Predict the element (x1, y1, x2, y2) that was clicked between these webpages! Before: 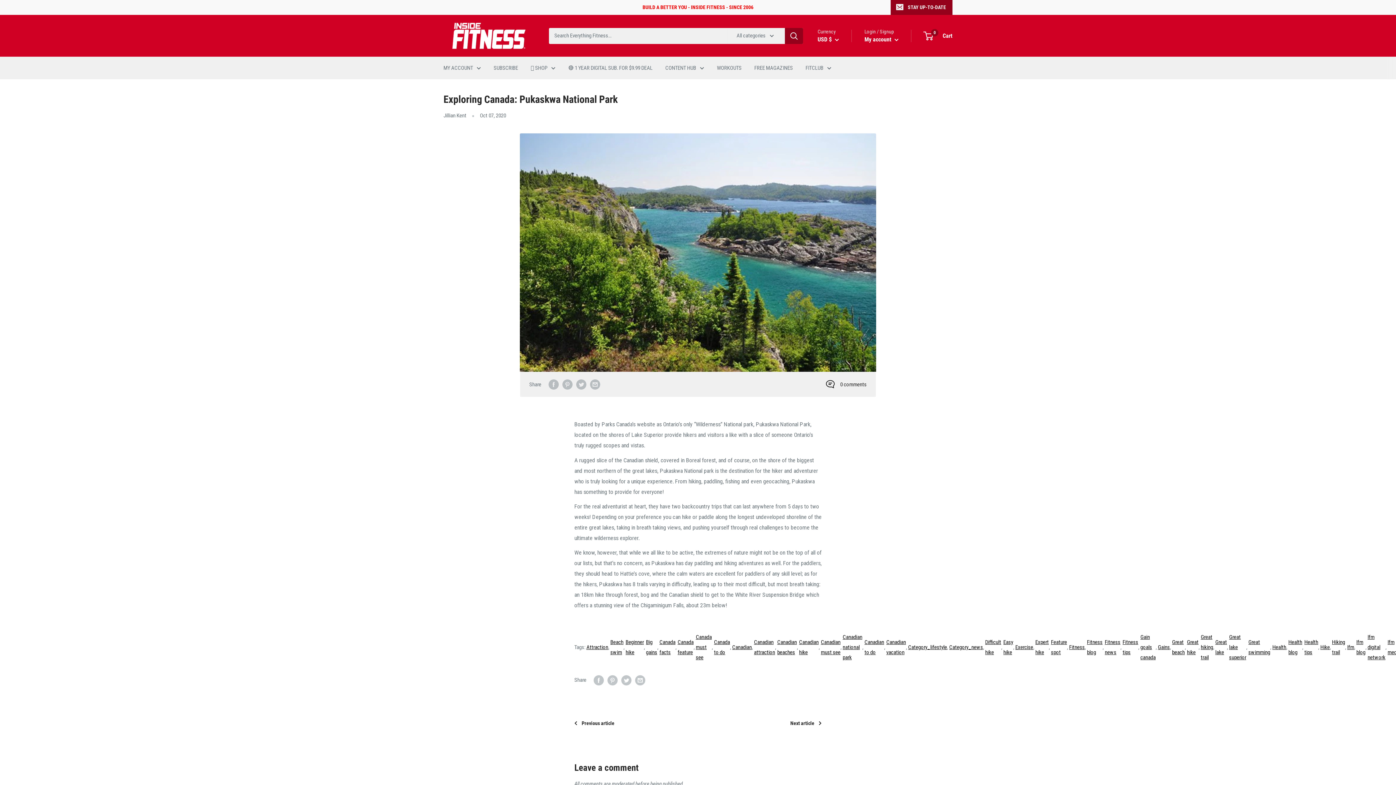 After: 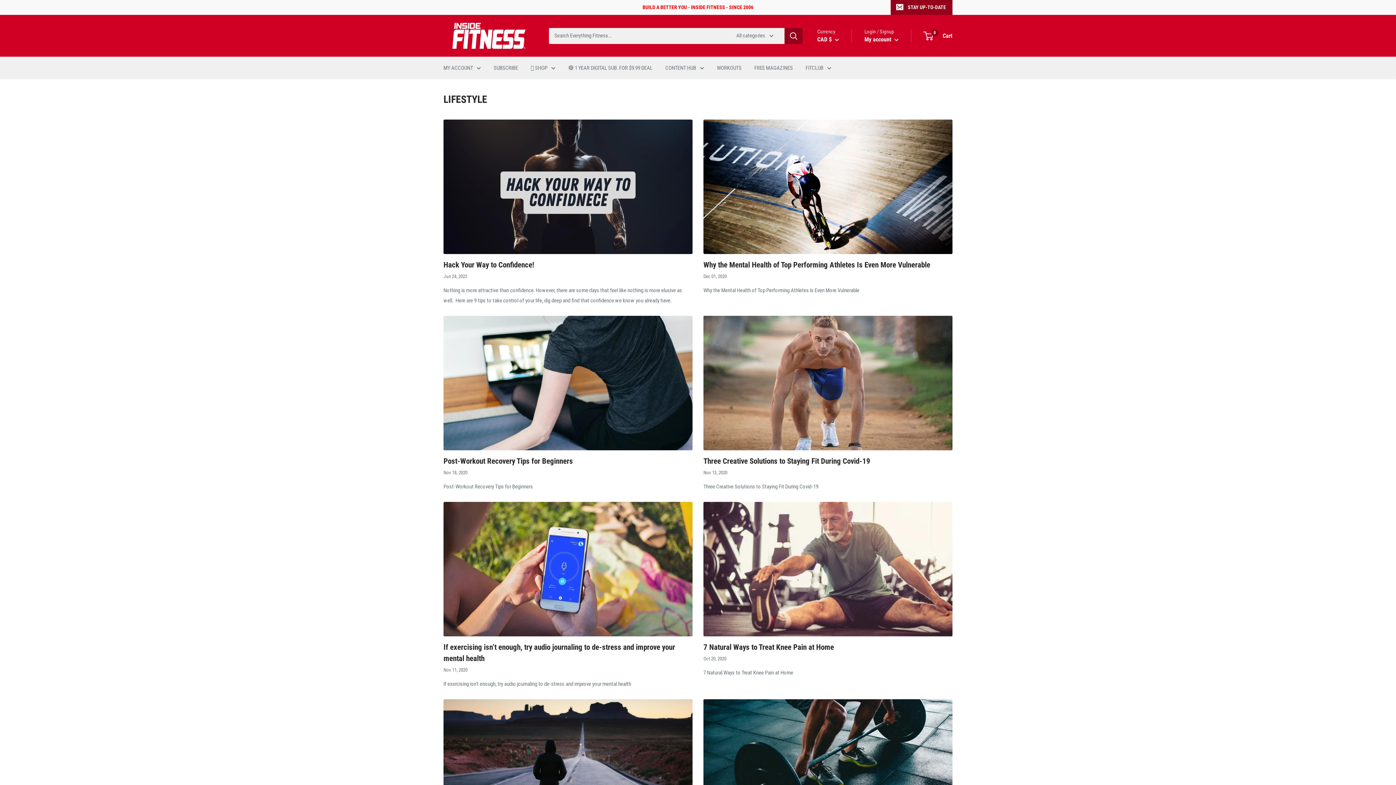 Action: bbox: (1158, 642, 1170, 652) label: Gains